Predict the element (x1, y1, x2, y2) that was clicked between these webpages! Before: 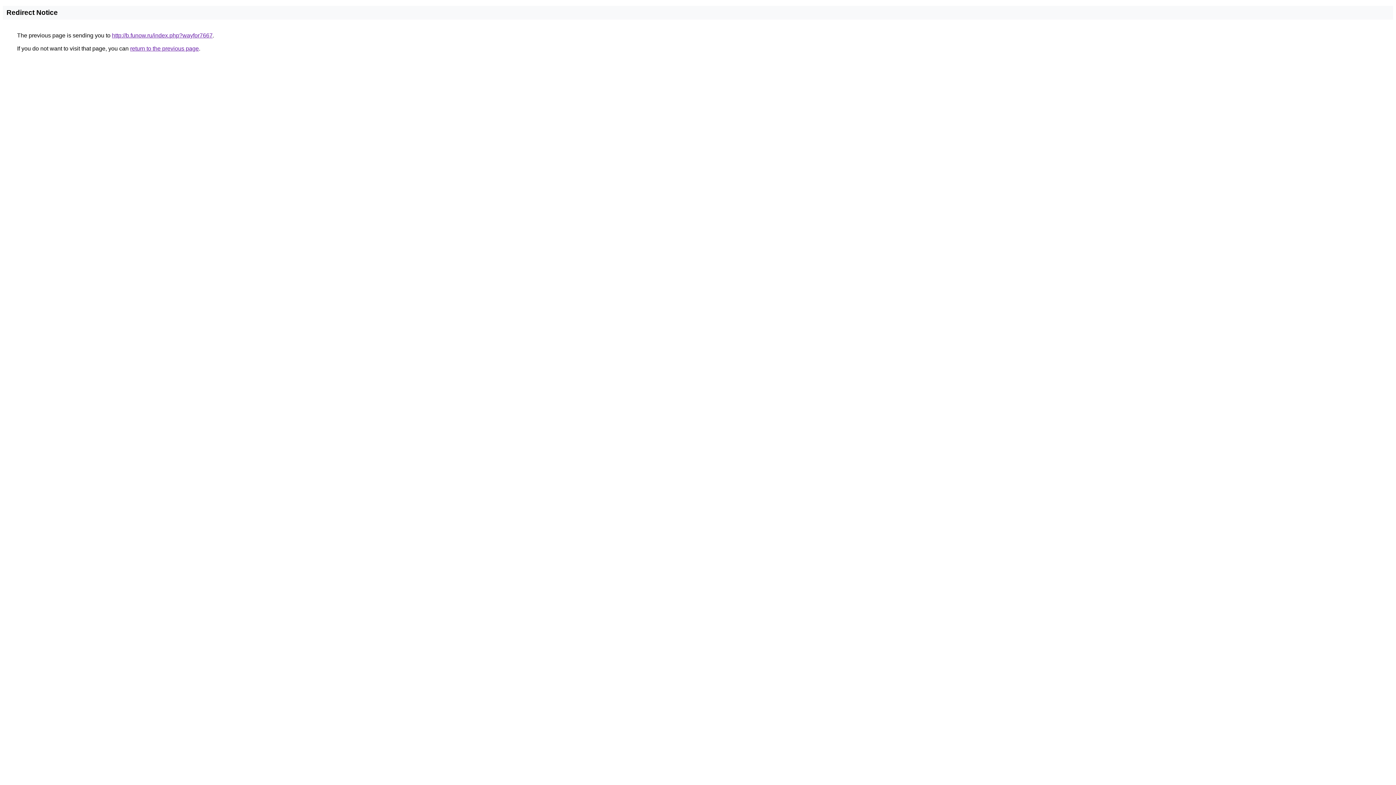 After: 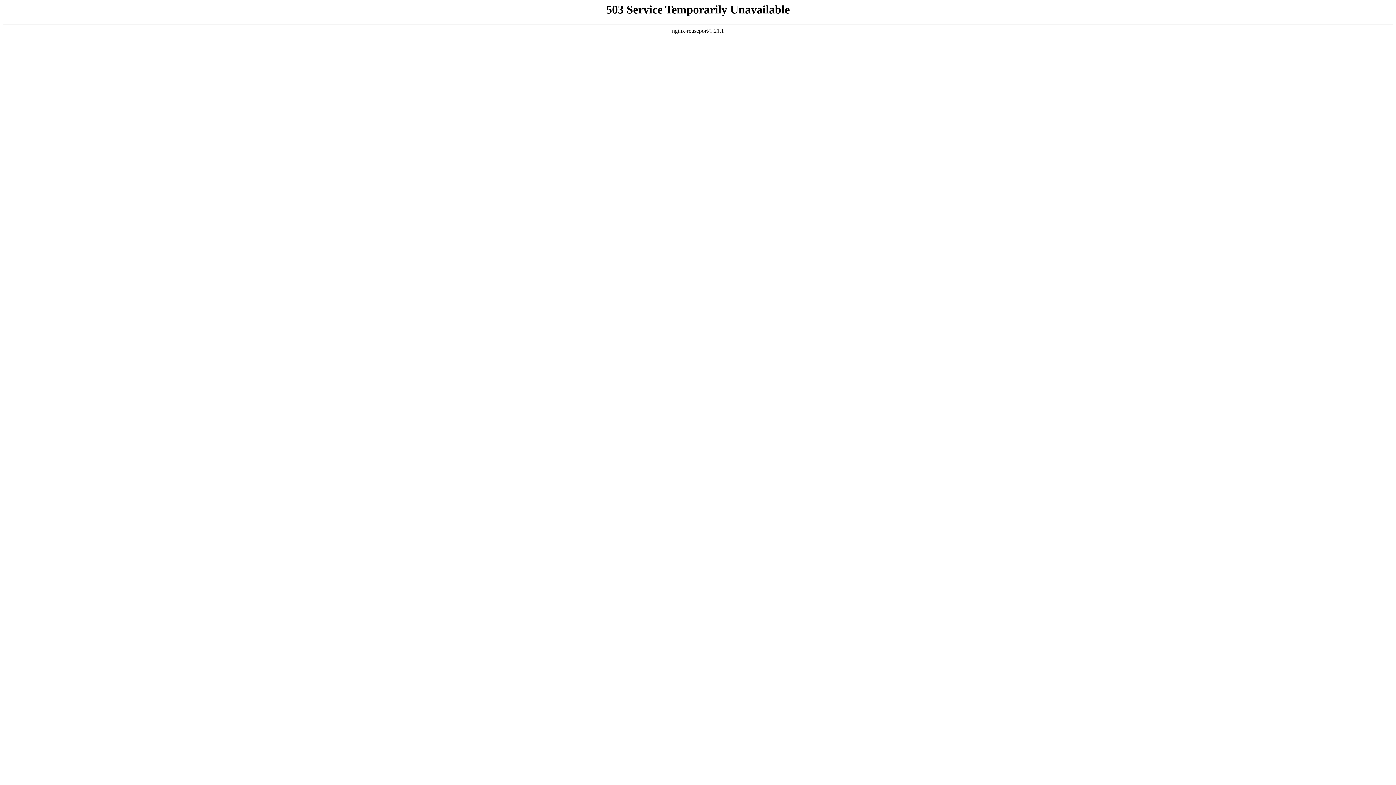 Action: label: http://b.funow.ru/index.php?wayfor7667 bbox: (112, 32, 212, 38)